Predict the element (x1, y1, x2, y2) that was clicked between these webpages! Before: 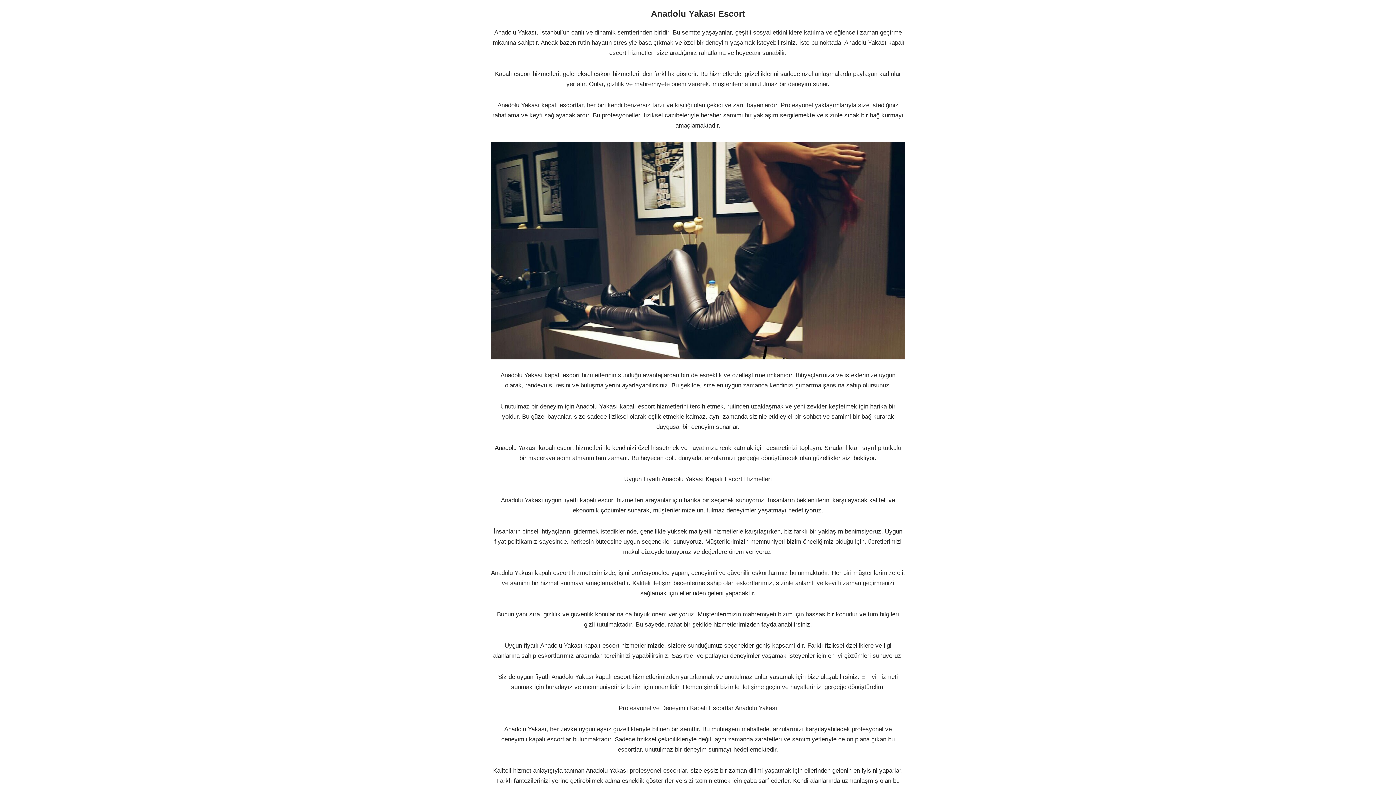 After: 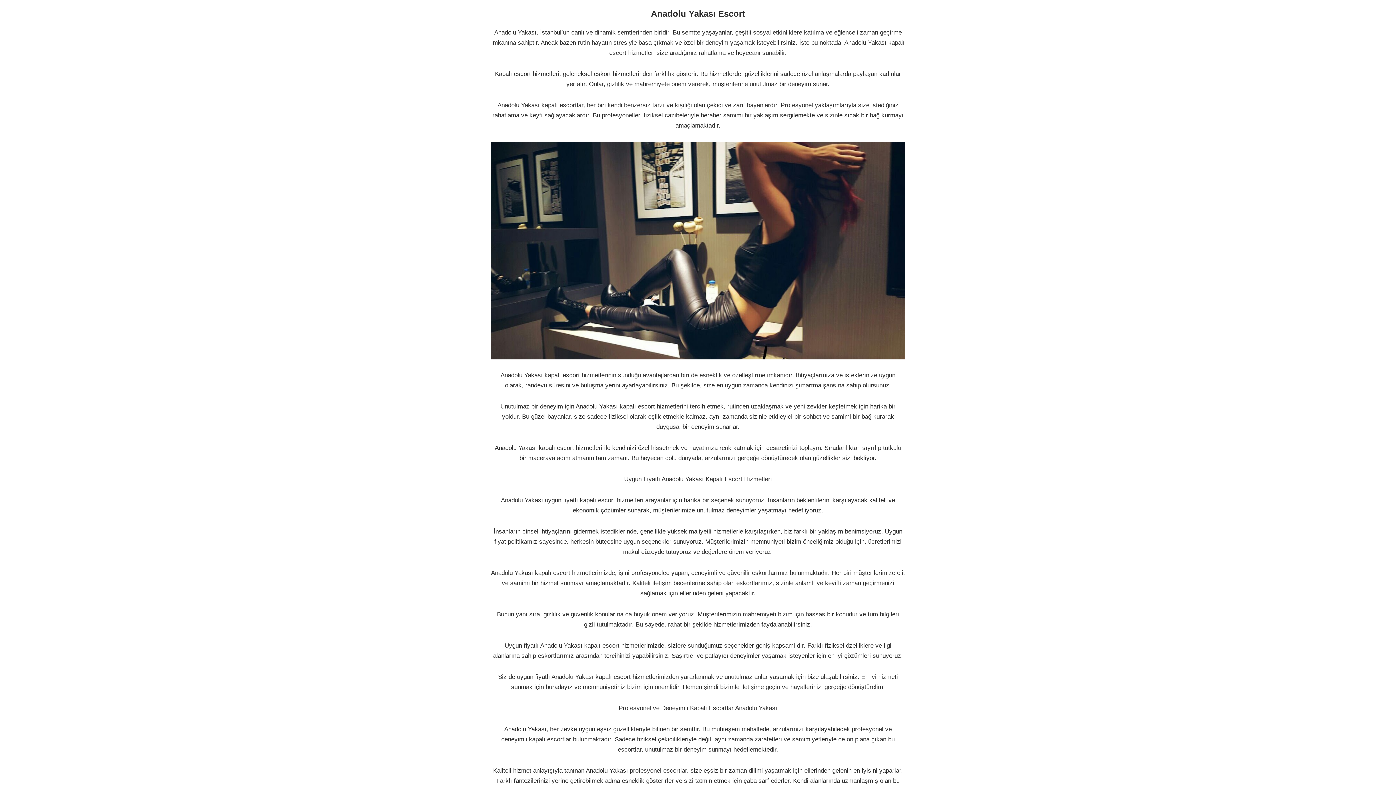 Action: label: Anadolu Yakası Escort Siz de uygun fiyatlı anadolu yakası escort hizmetlerimizden yararlanmak ve unutulmaz anlar yaşamak için bize ulaşabilirsiniz. bbox: (651, 6, 745, 21)